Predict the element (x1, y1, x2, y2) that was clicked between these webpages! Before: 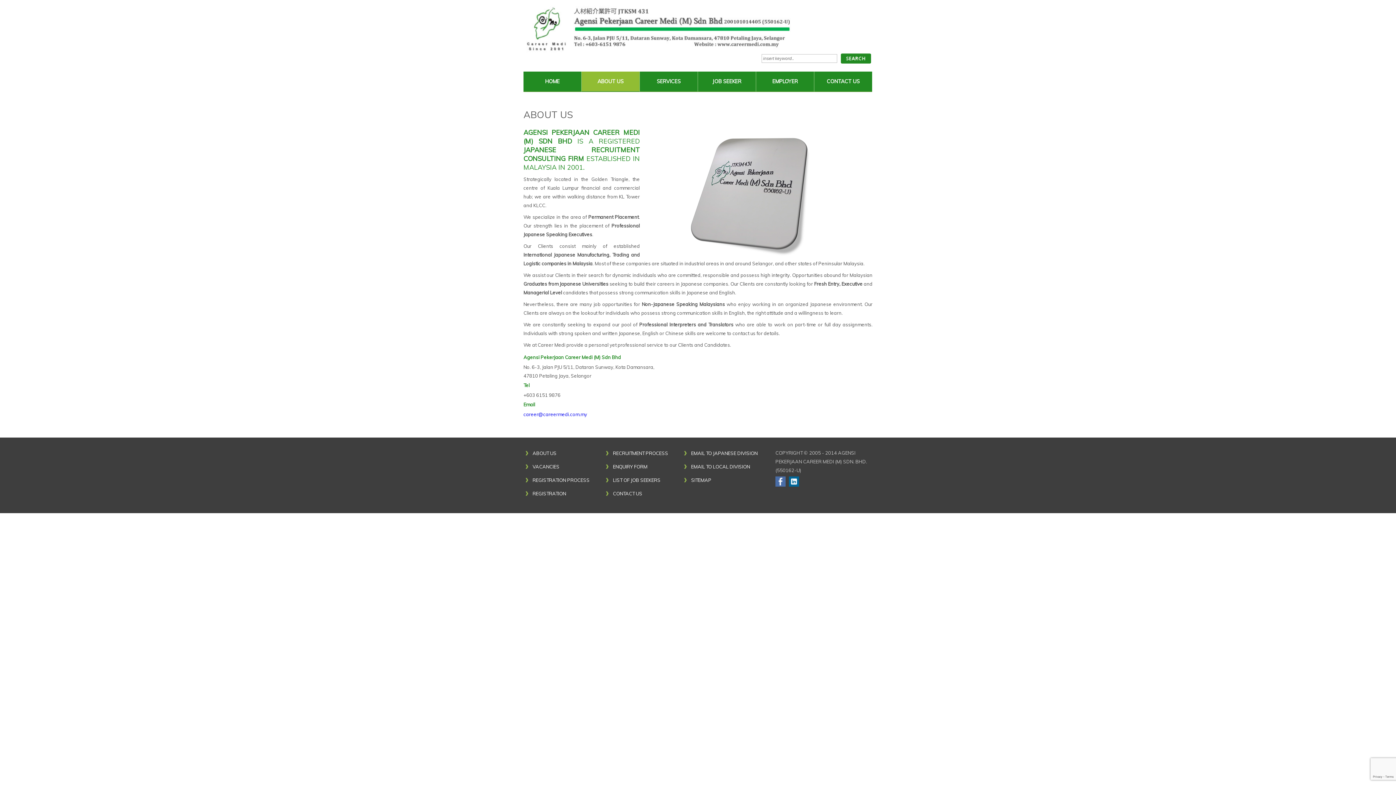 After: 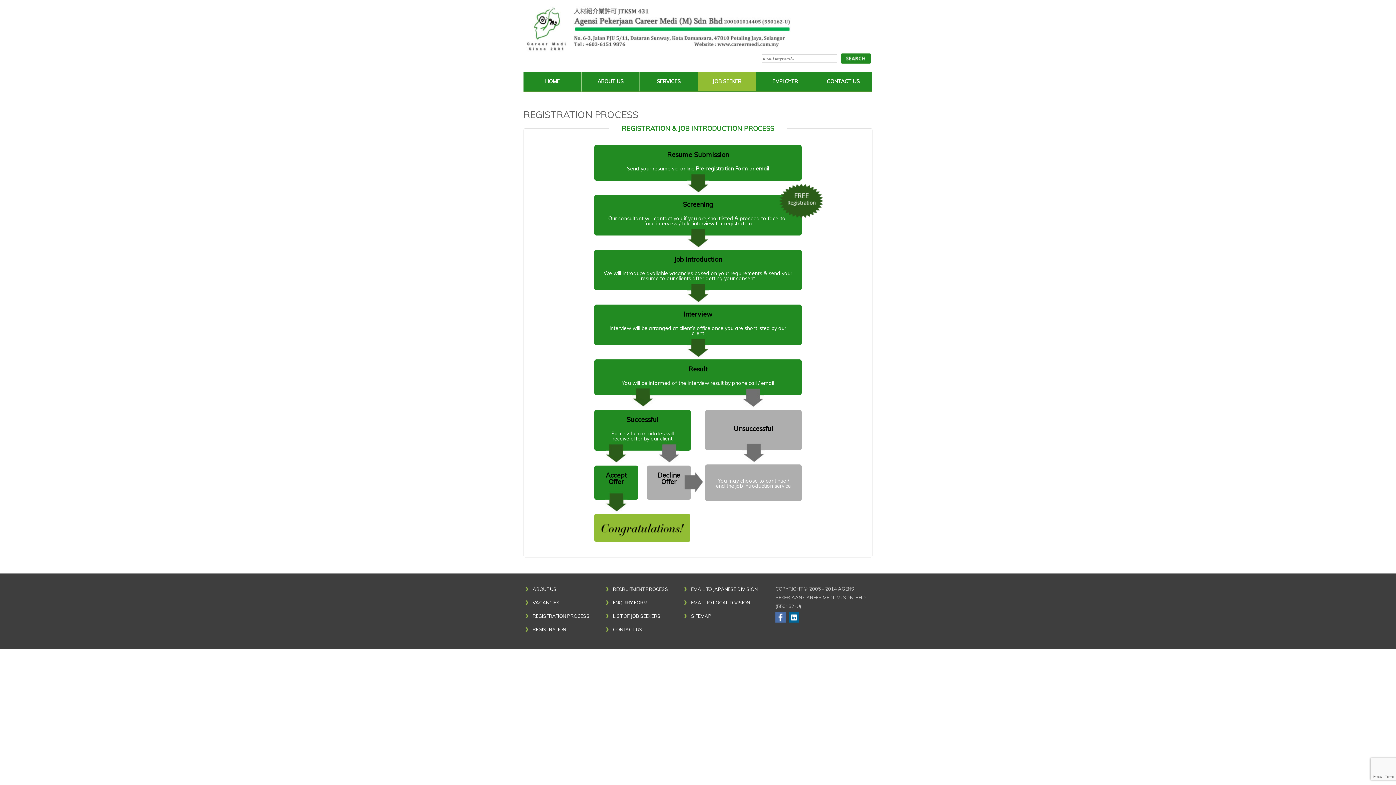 Action: bbox: (532, 477, 589, 483) label: REGISTRATION PROCESS